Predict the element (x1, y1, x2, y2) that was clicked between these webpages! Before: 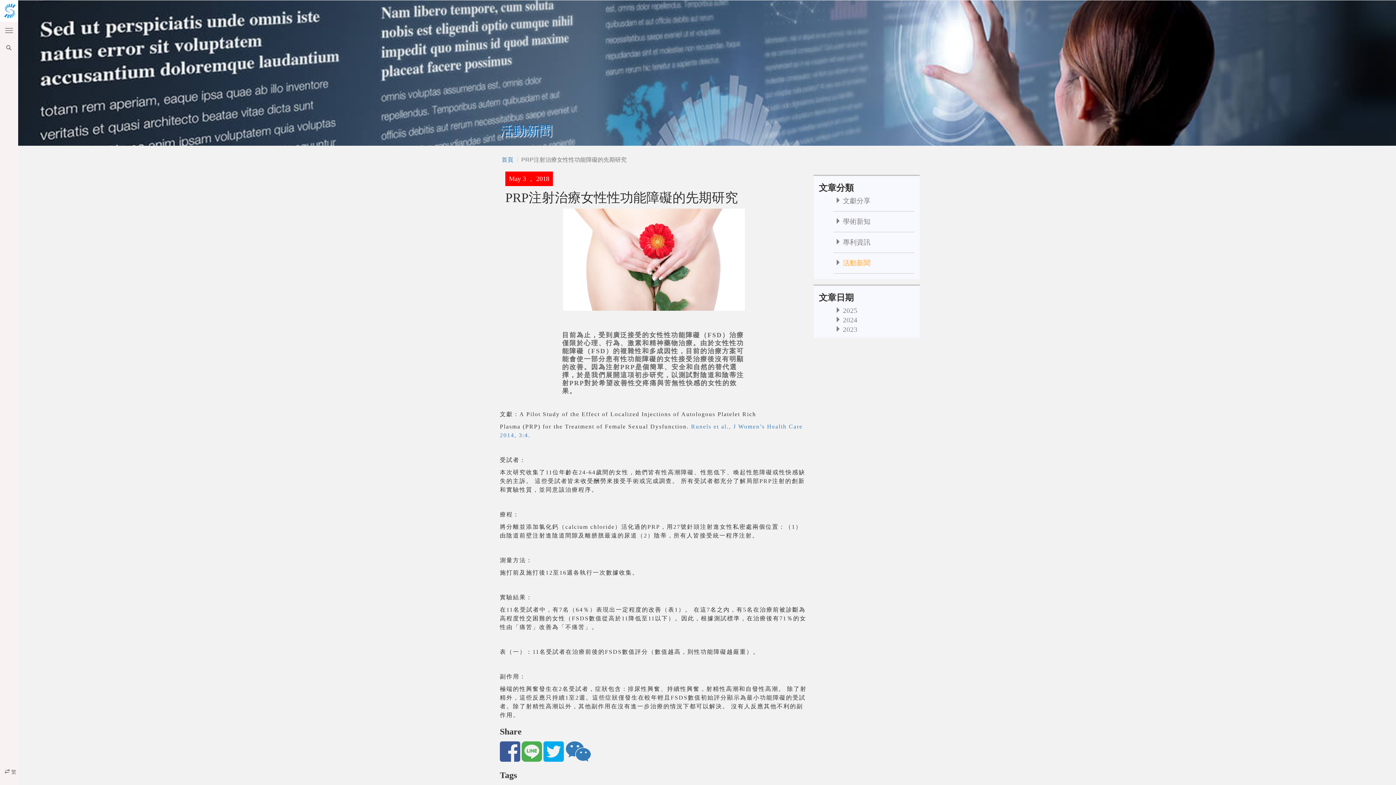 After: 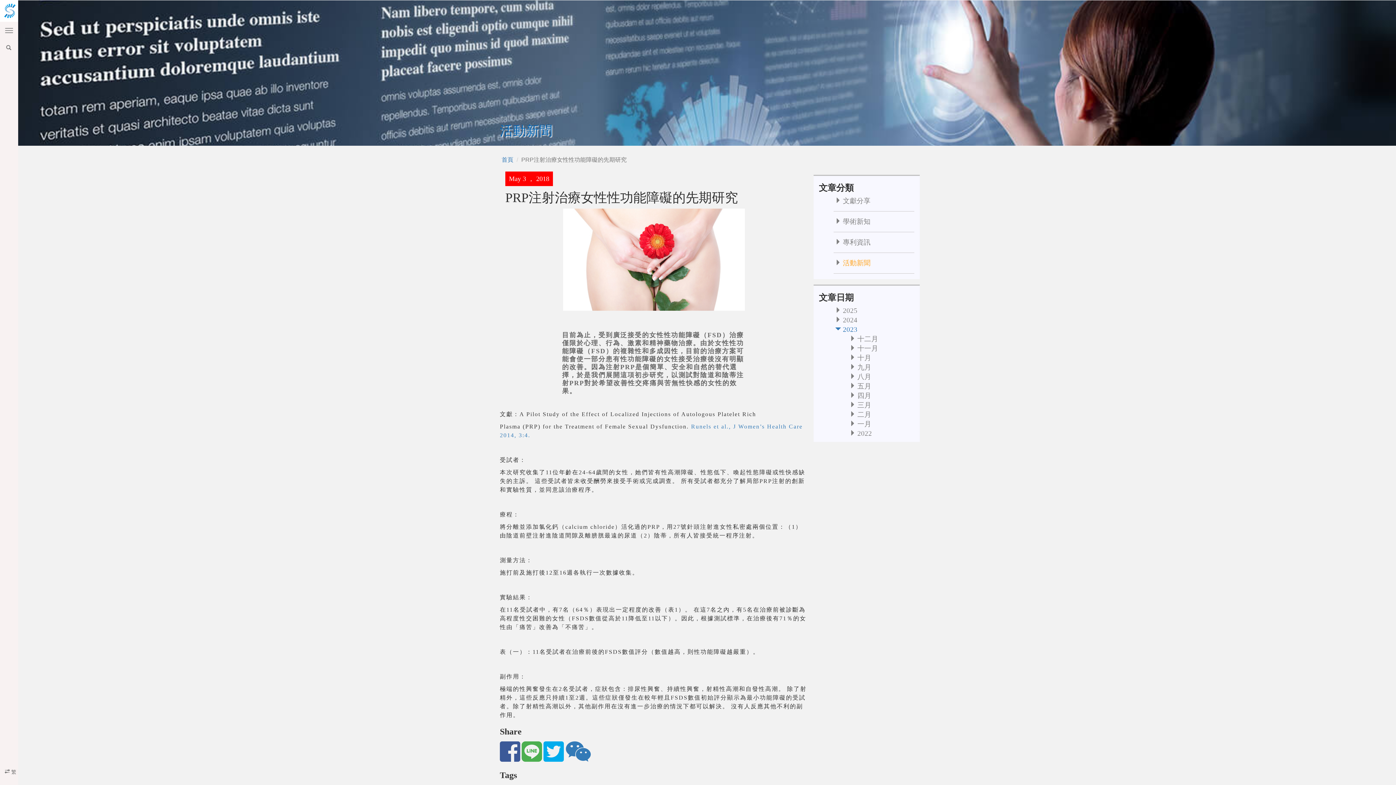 Action: bbox: (833, 325, 857, 333) label: 2023